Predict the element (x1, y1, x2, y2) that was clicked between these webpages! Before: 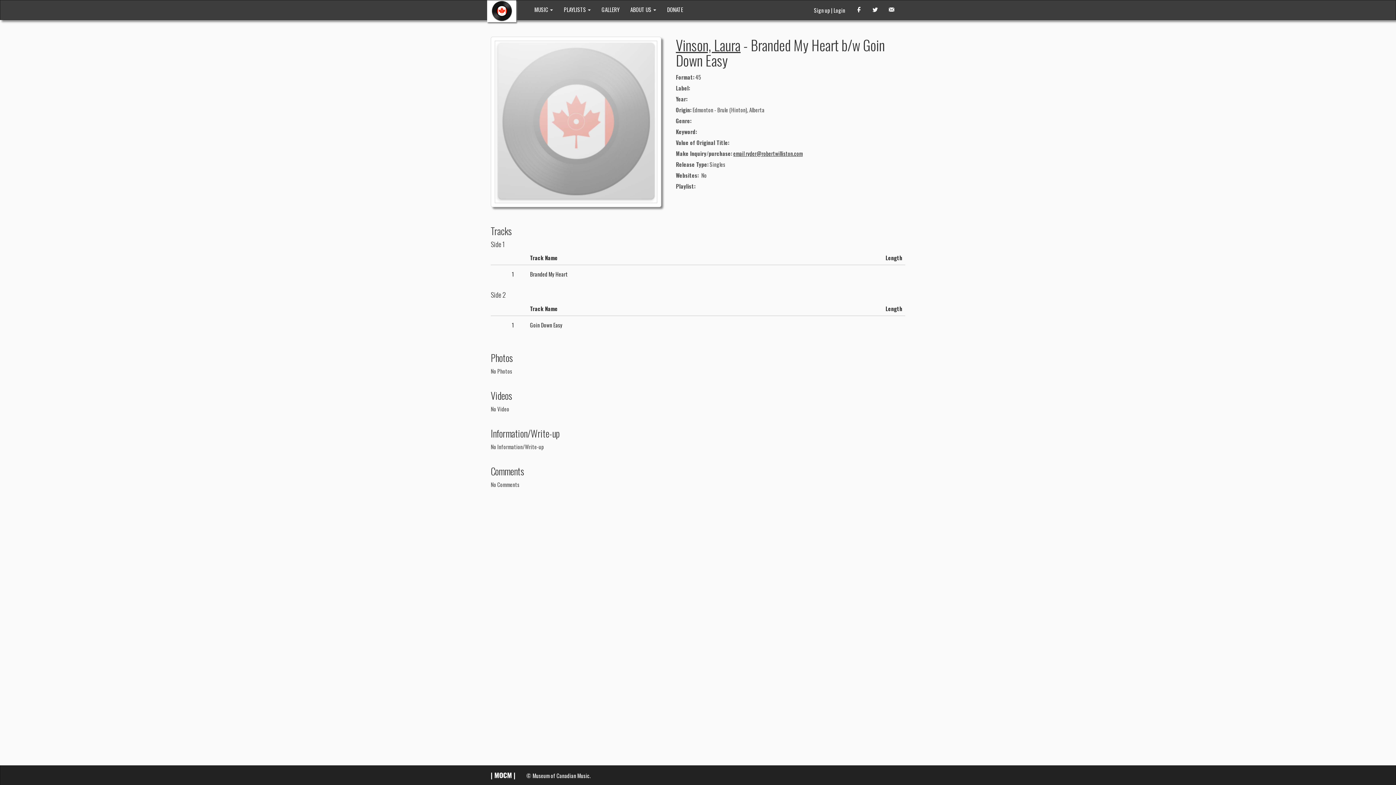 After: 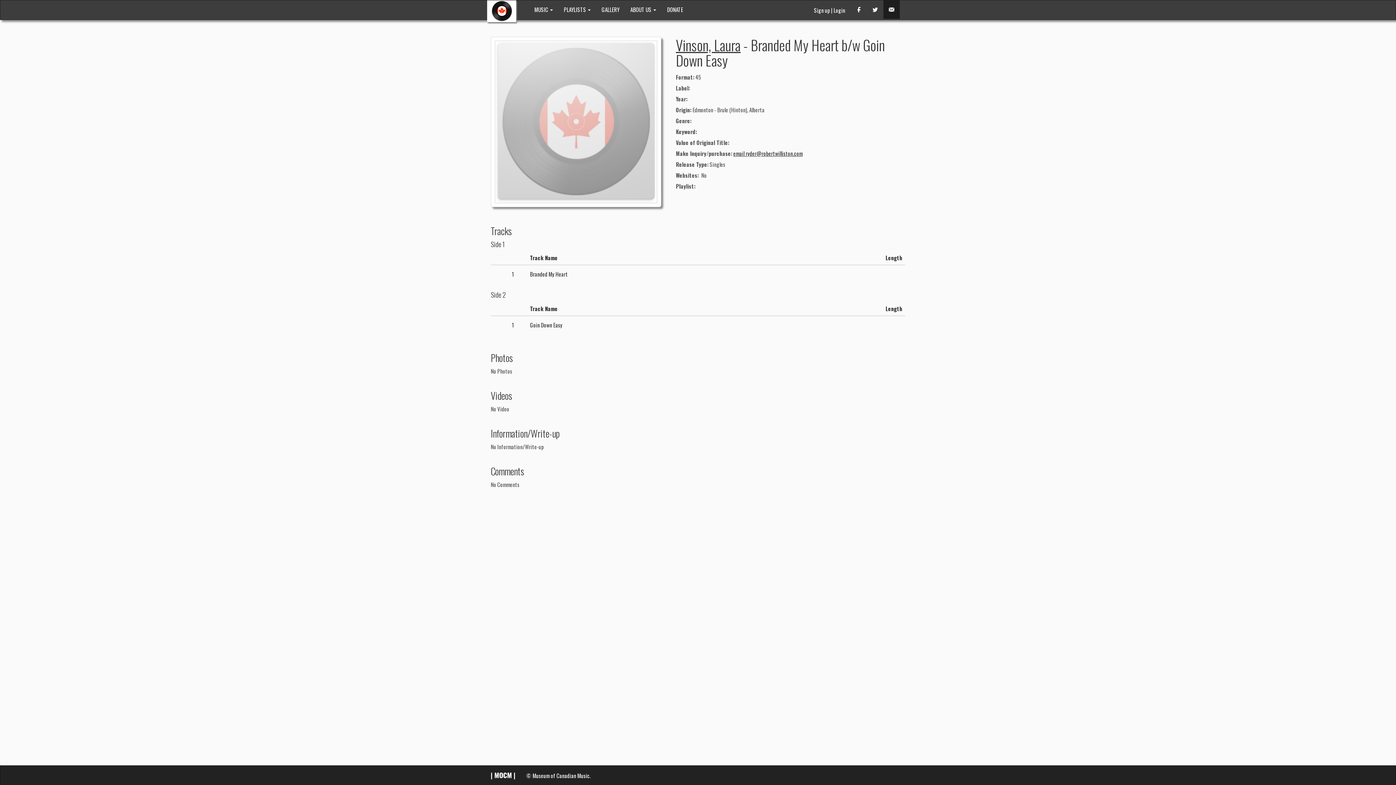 Action: bbox: (883, 0, 900, 18)